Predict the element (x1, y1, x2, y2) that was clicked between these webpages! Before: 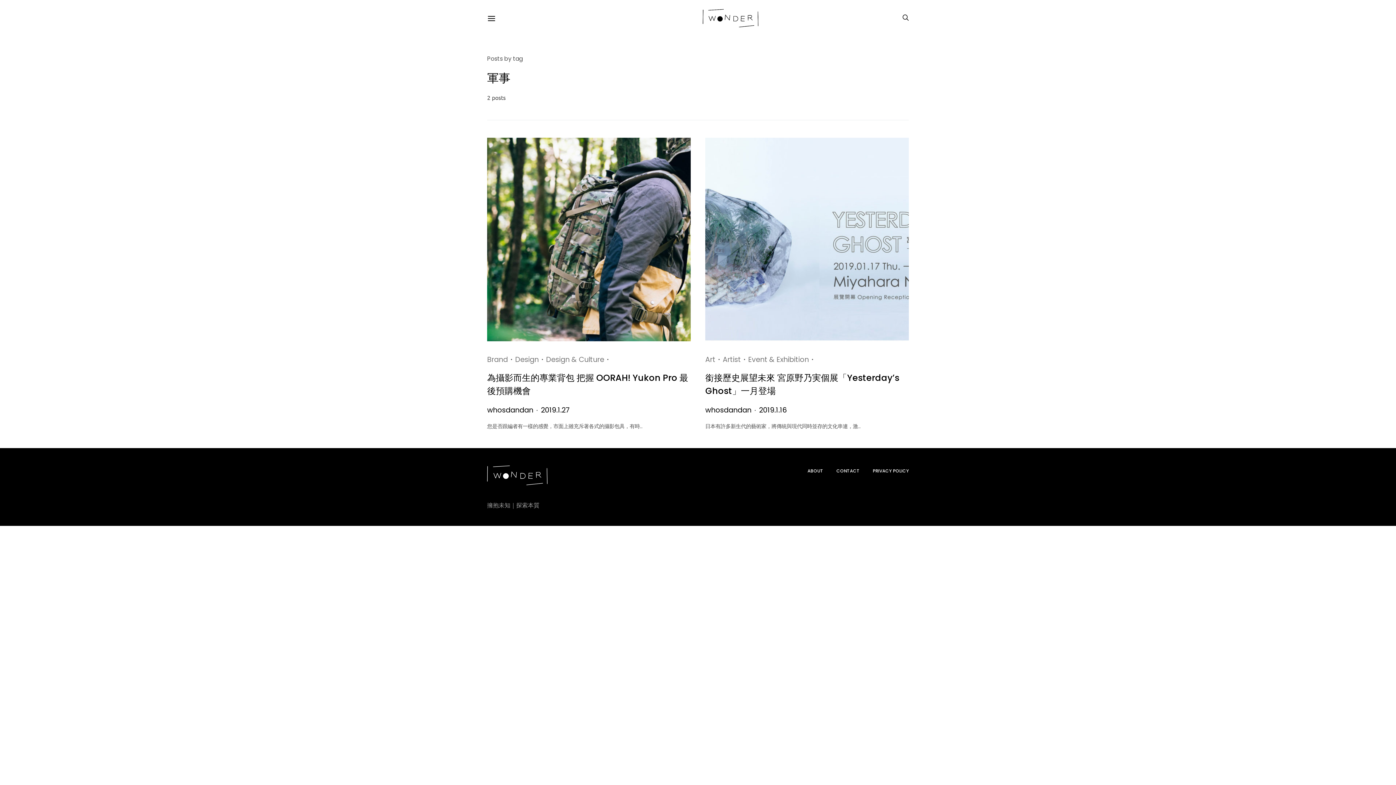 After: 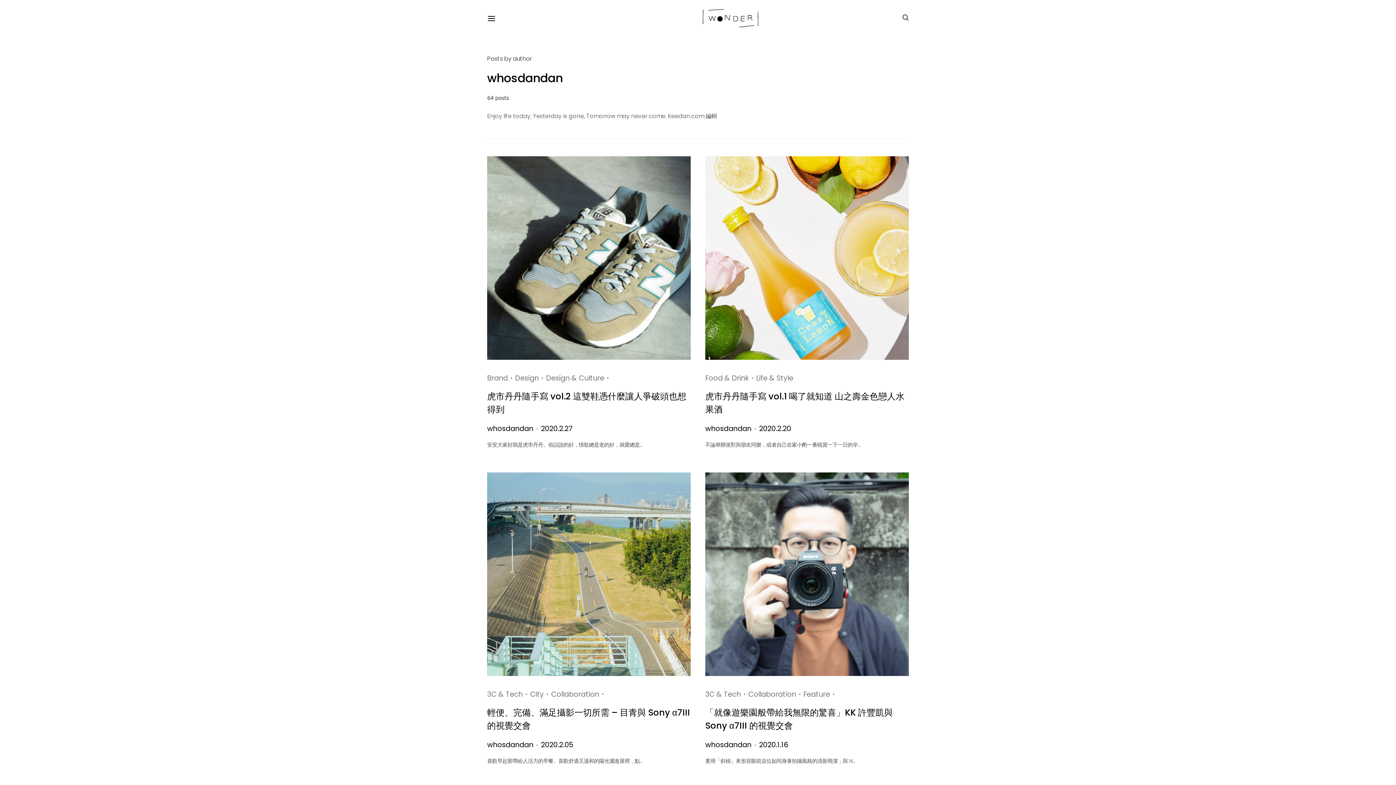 Action: label: whosdandan bbox: (487, 405, 533, 415)